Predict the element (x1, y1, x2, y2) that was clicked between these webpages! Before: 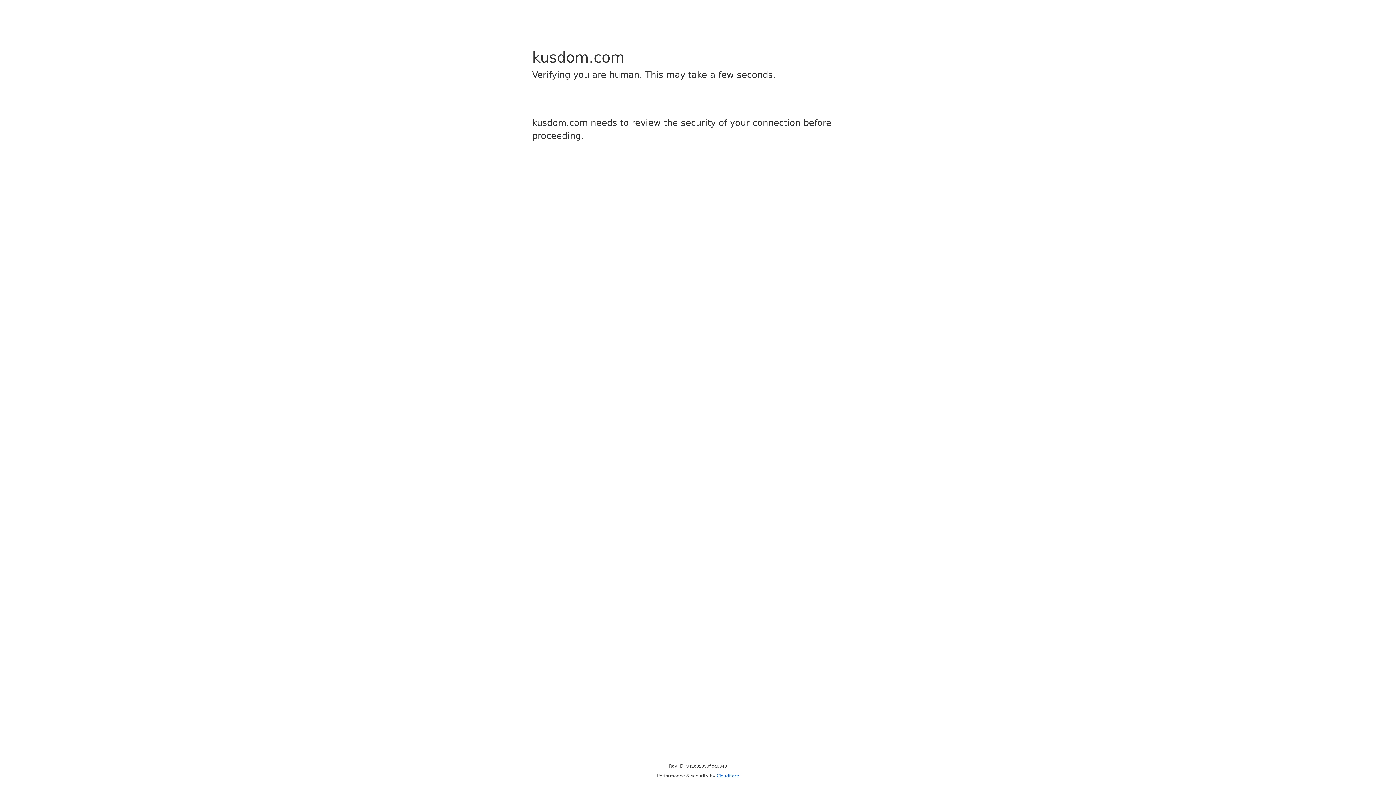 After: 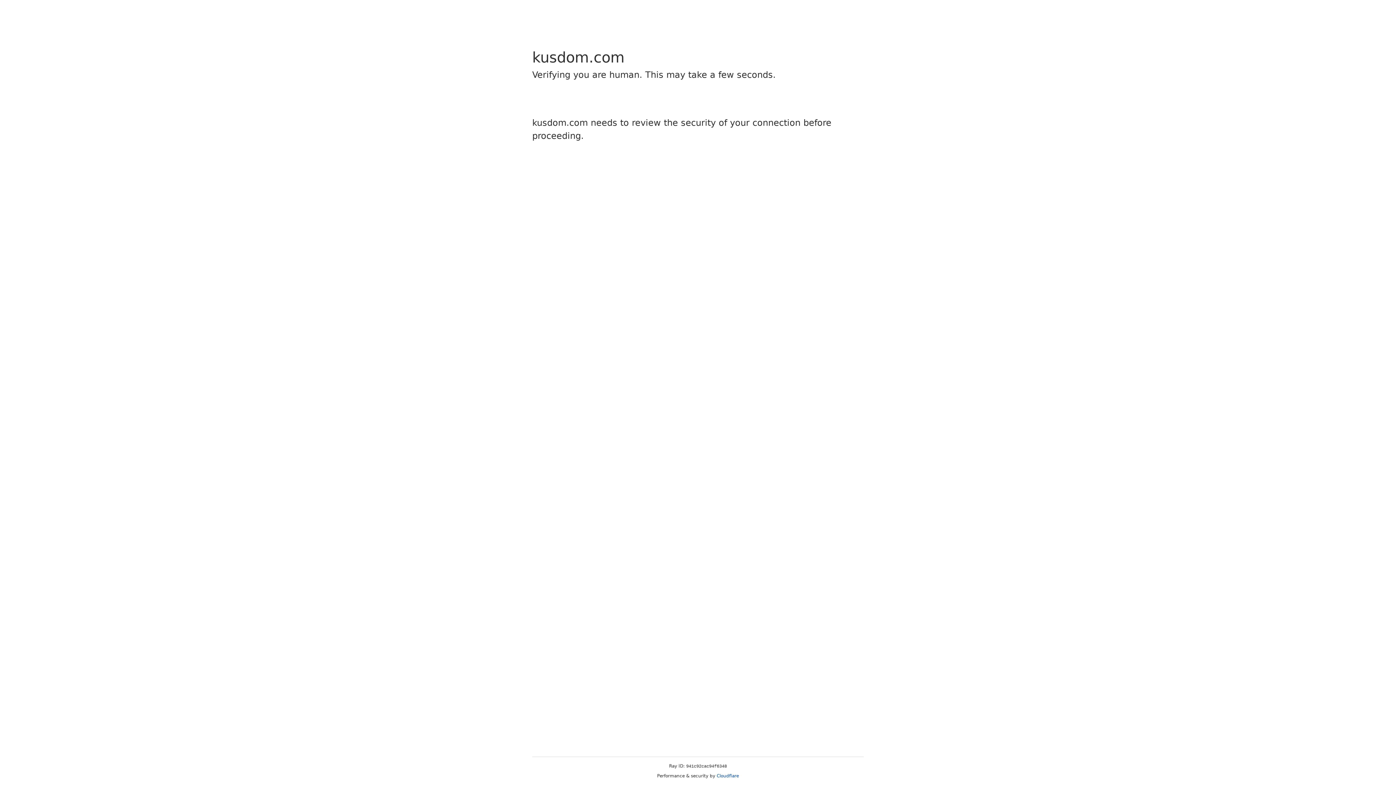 Action: label: Cloudflare bbox: (716, 773, 739, 778)